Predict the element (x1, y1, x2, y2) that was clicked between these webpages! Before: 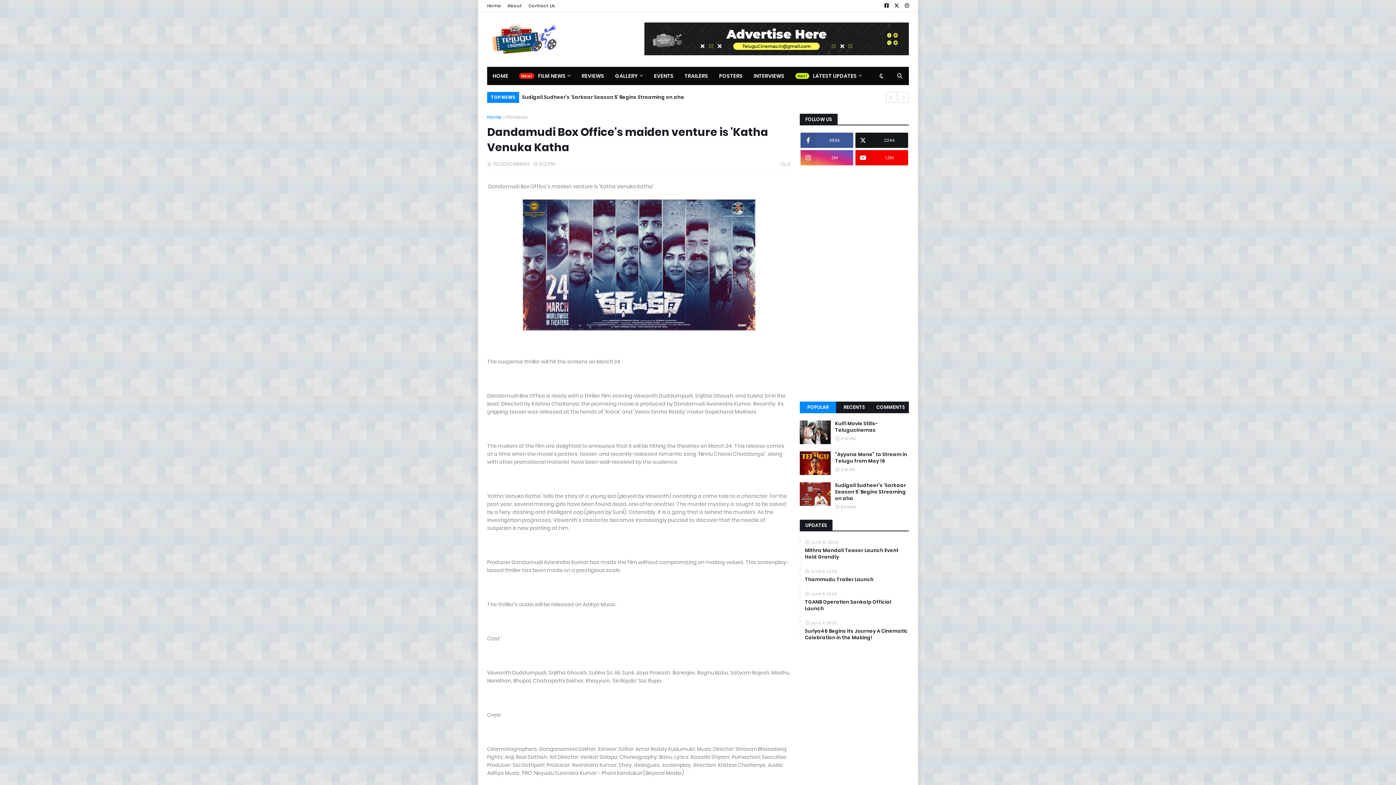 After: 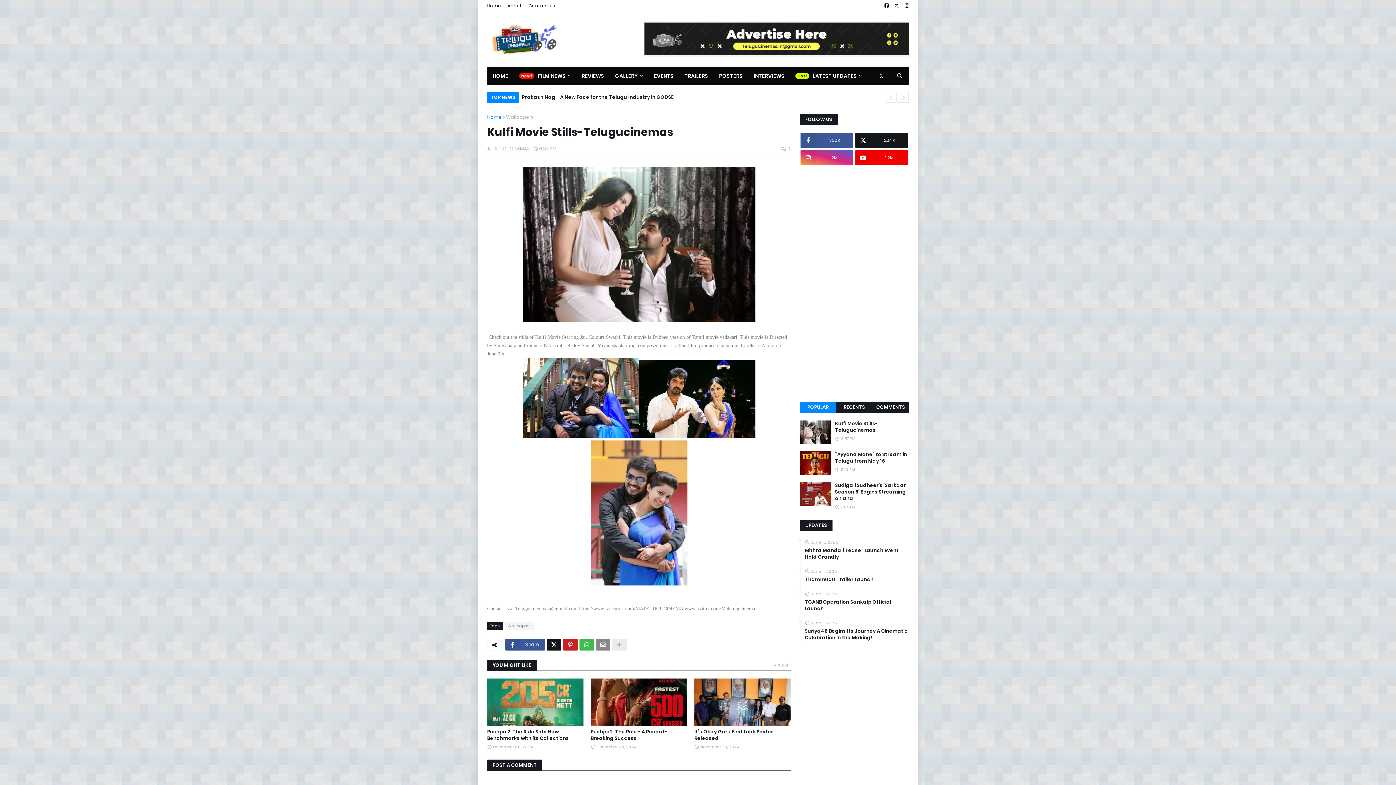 Action: label: Kulfi Movie Stills-Telugucinemas bbox: (835, 420, 909, 433)